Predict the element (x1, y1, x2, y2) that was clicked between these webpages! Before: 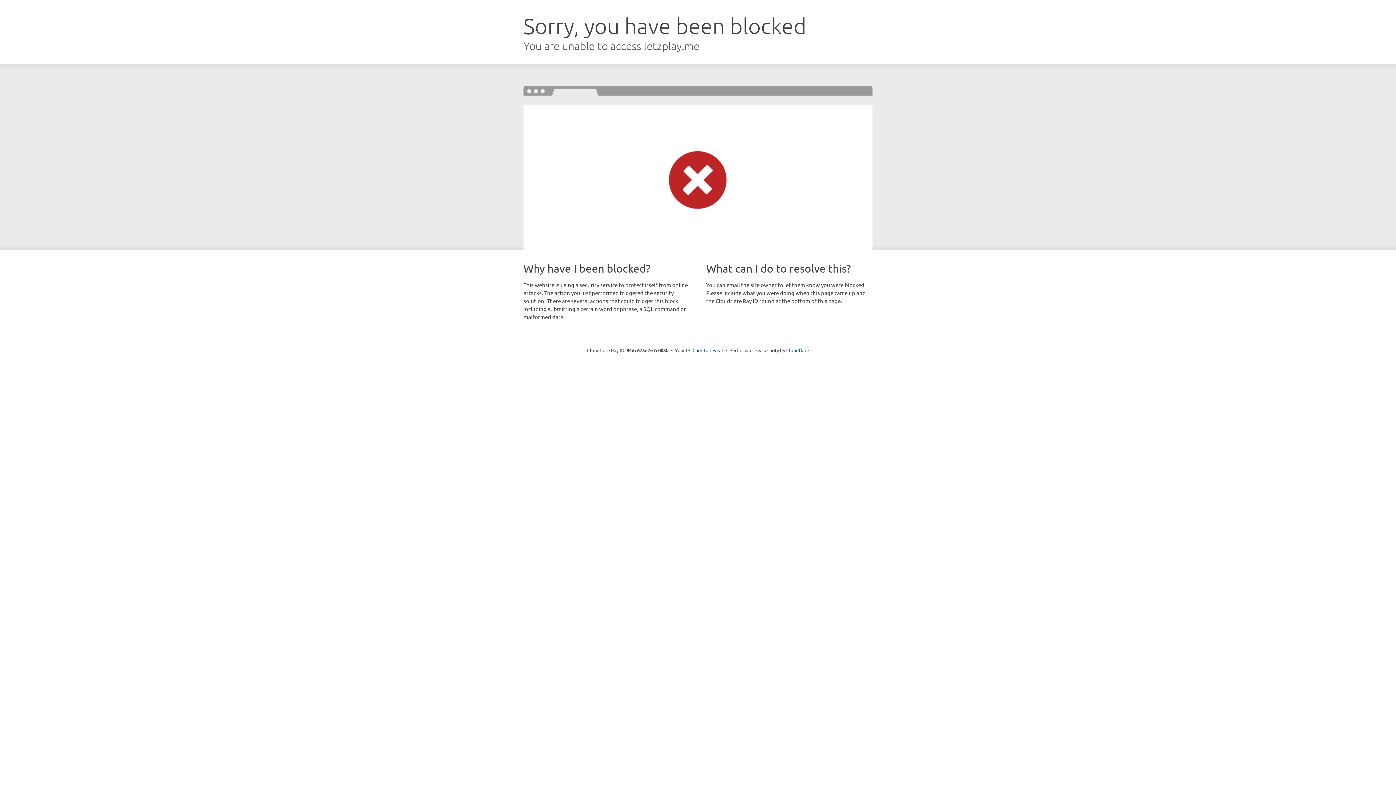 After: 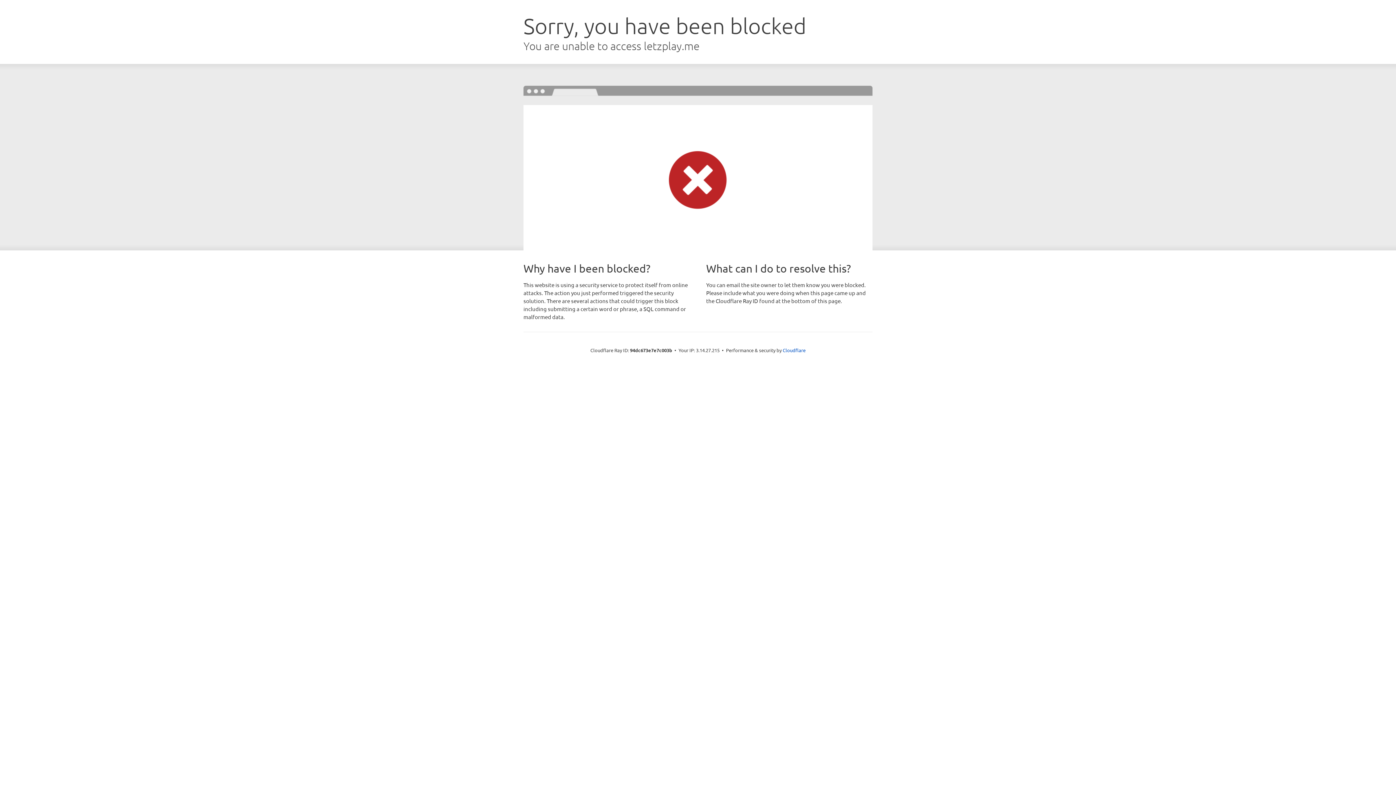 Action: bbox: (692, 346, 723, 353) label: Click to reveal